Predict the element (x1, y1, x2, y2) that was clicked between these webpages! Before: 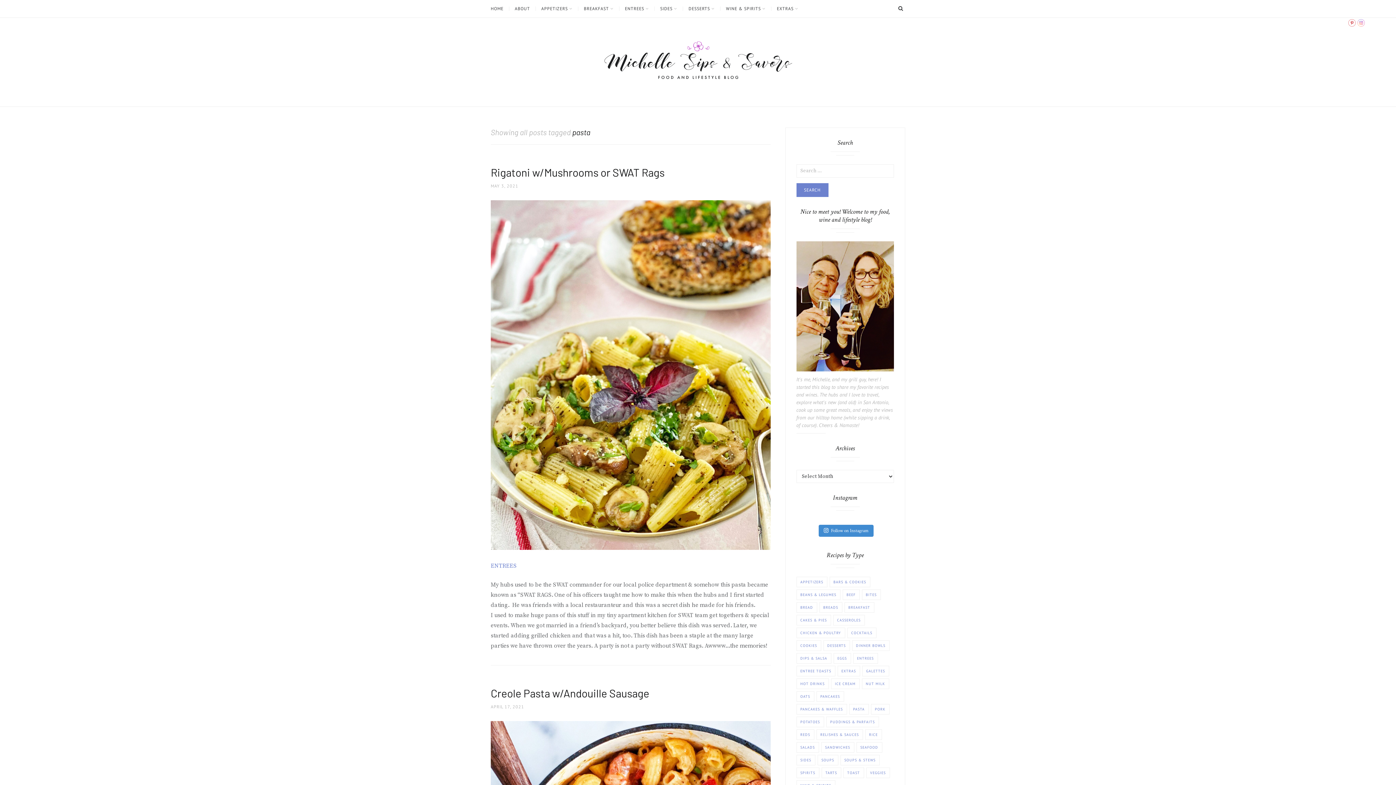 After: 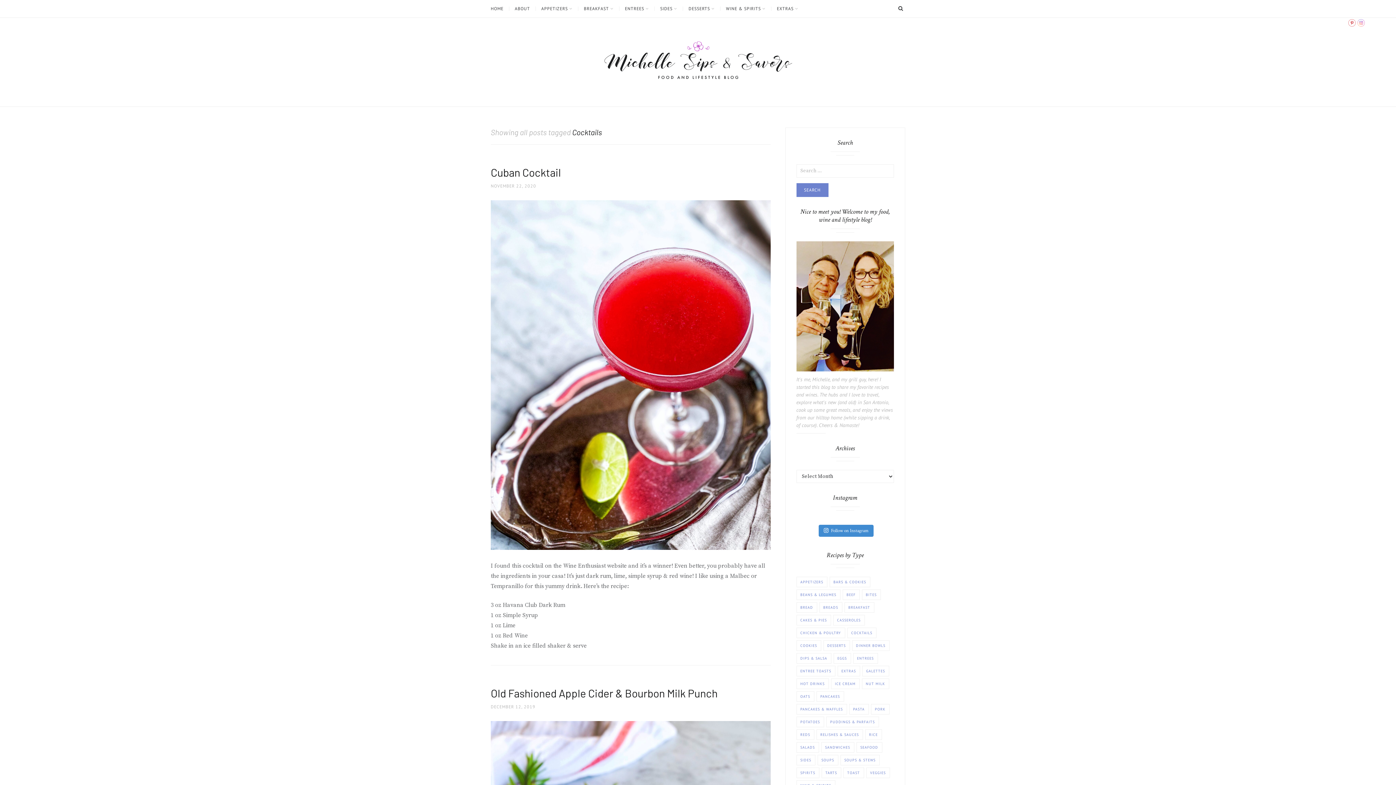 Action: label: COCKTAILS bbox: (847, 628, 876, 638)